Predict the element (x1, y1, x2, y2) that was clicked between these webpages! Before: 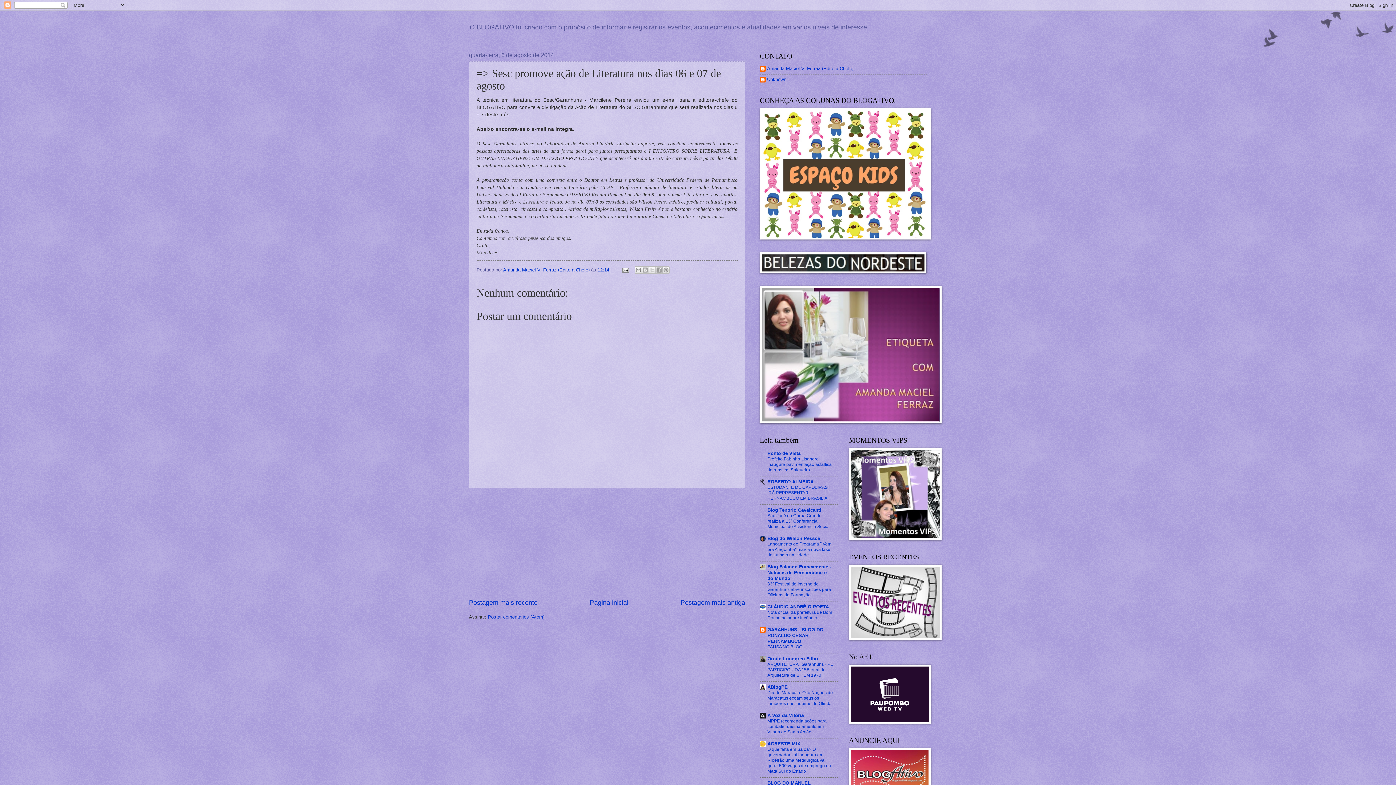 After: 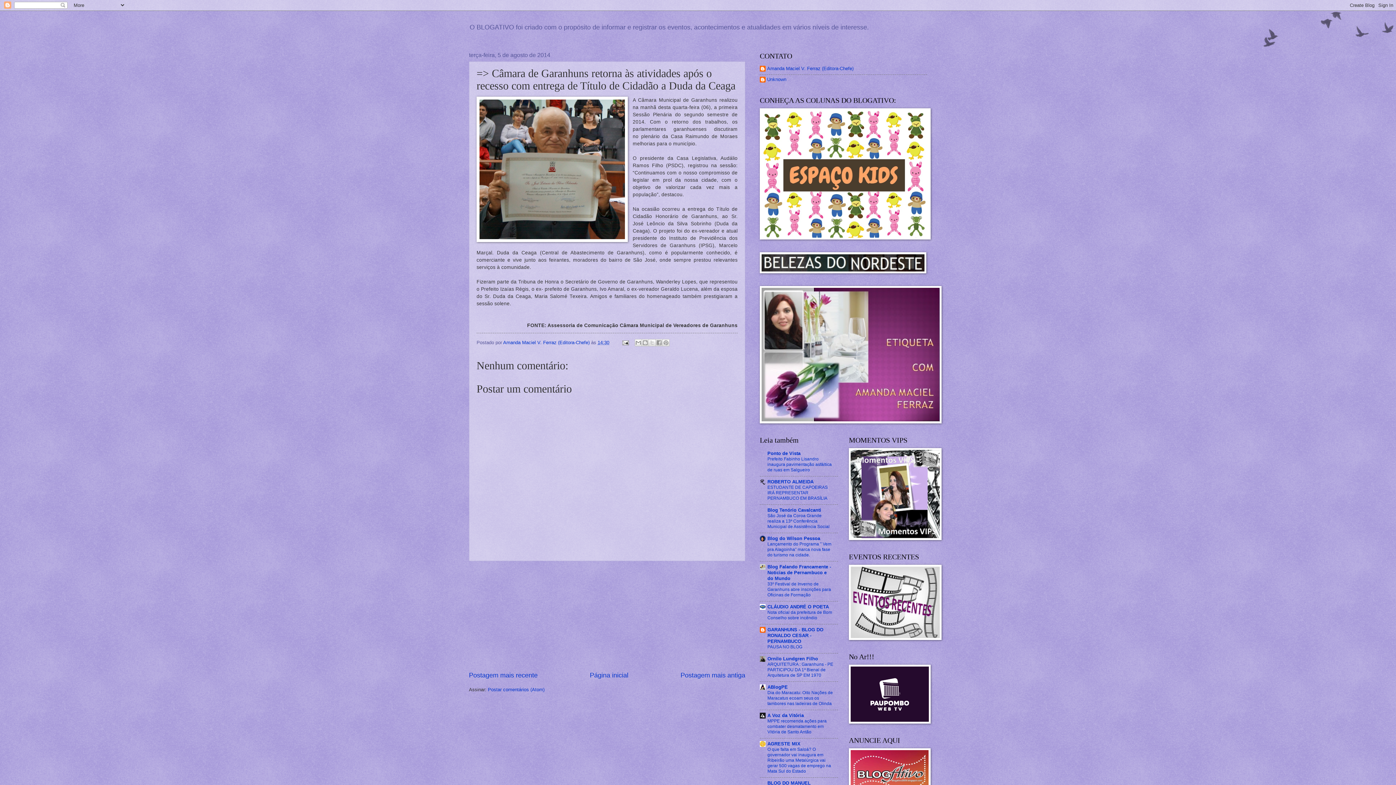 Action: label: Postagem mais antiga bbox: (680, 599, 745, 606)